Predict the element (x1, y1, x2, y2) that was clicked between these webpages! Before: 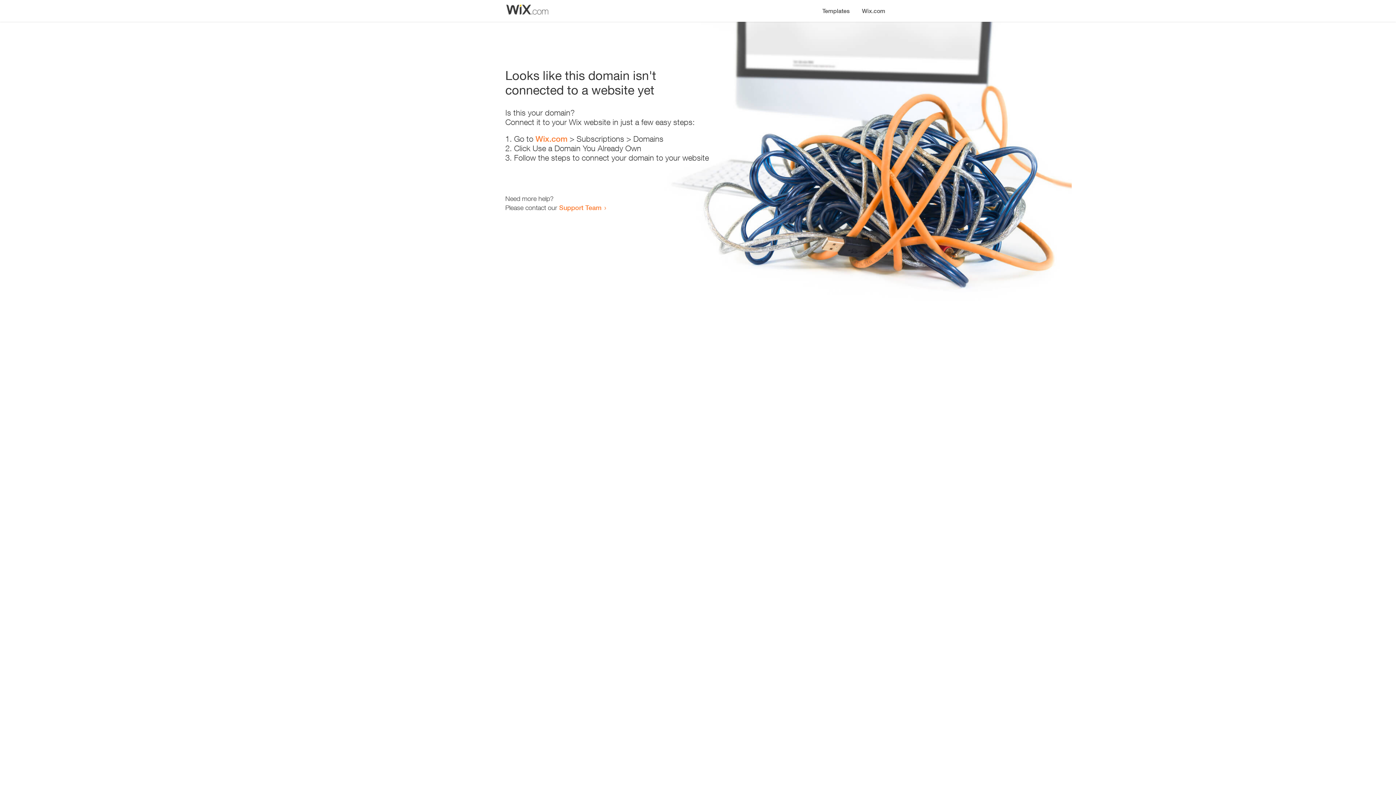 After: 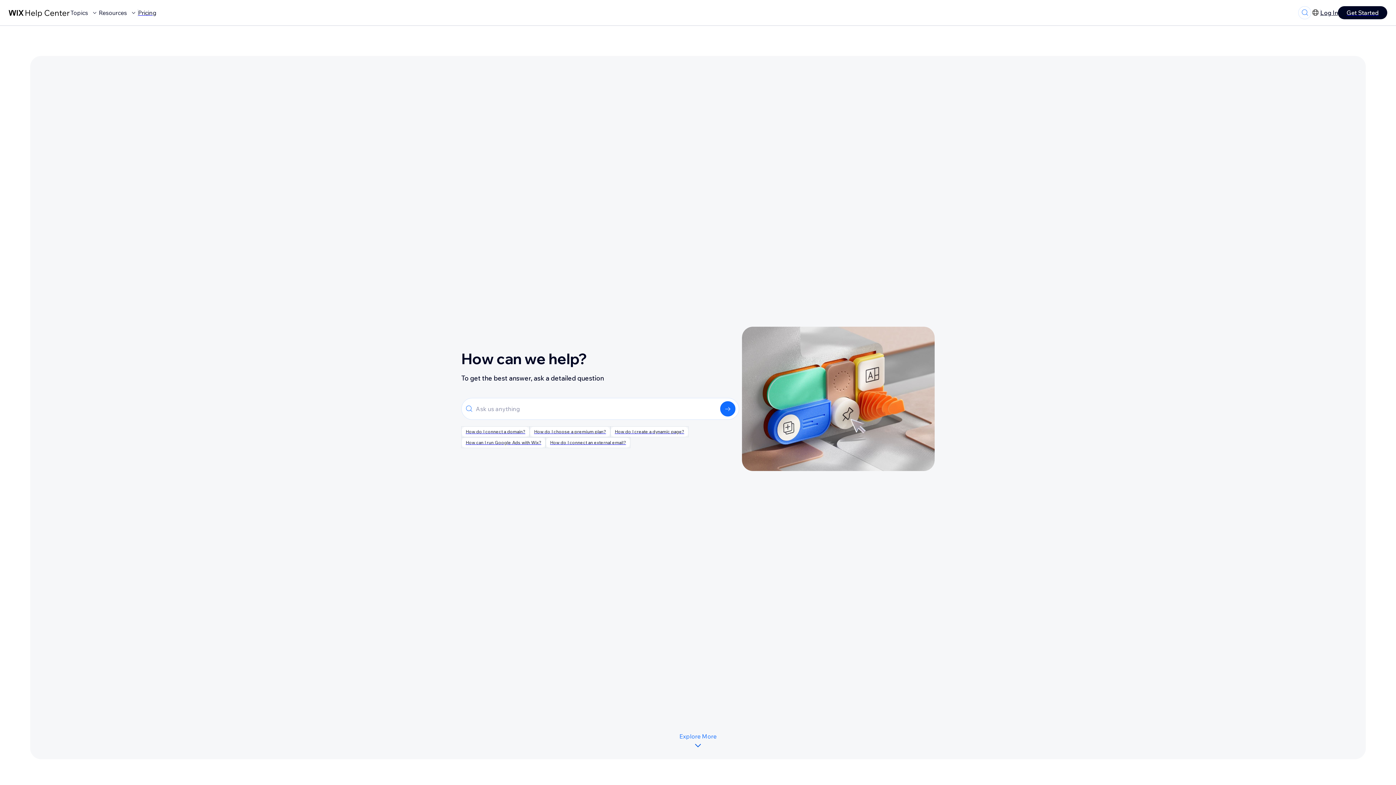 Action: bbox: (559, 203, 601, 211) label: Support Team